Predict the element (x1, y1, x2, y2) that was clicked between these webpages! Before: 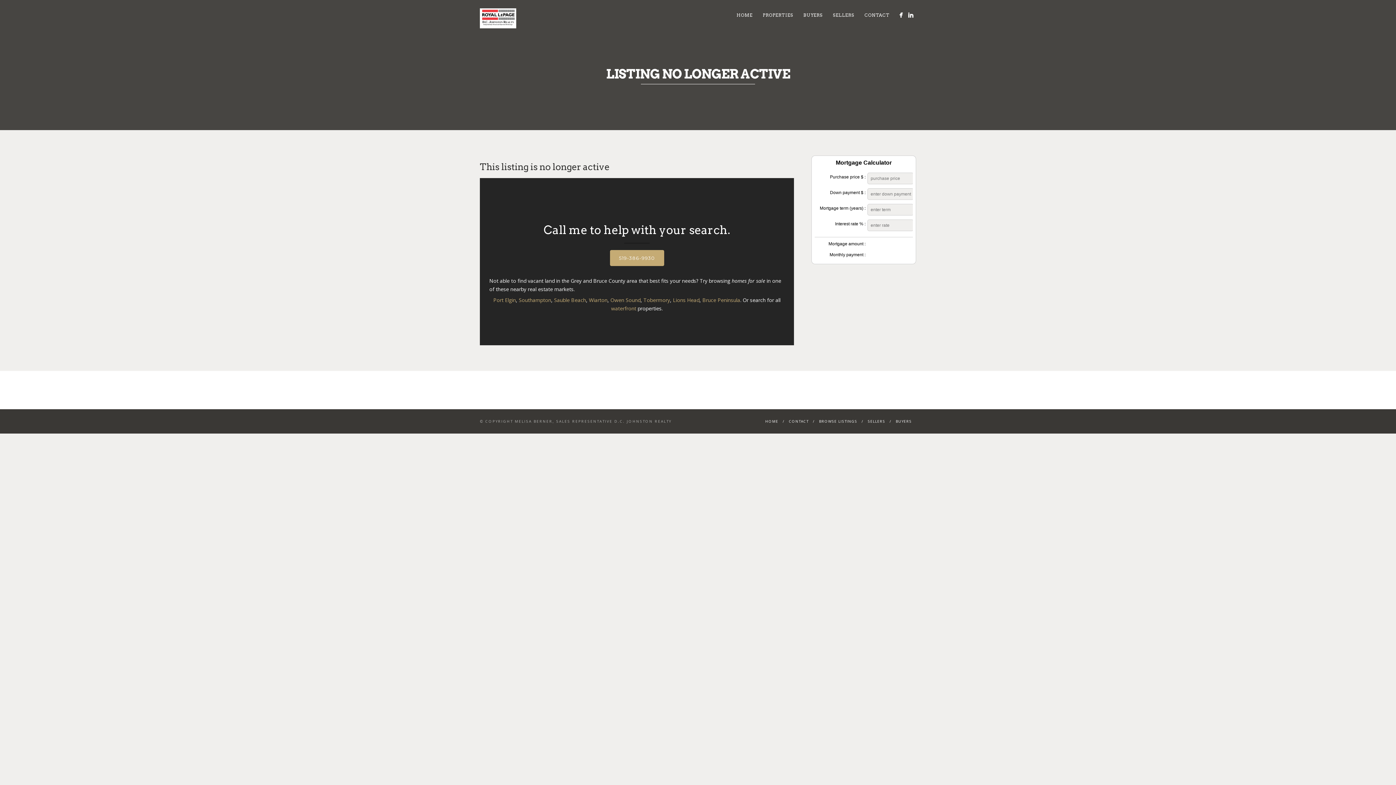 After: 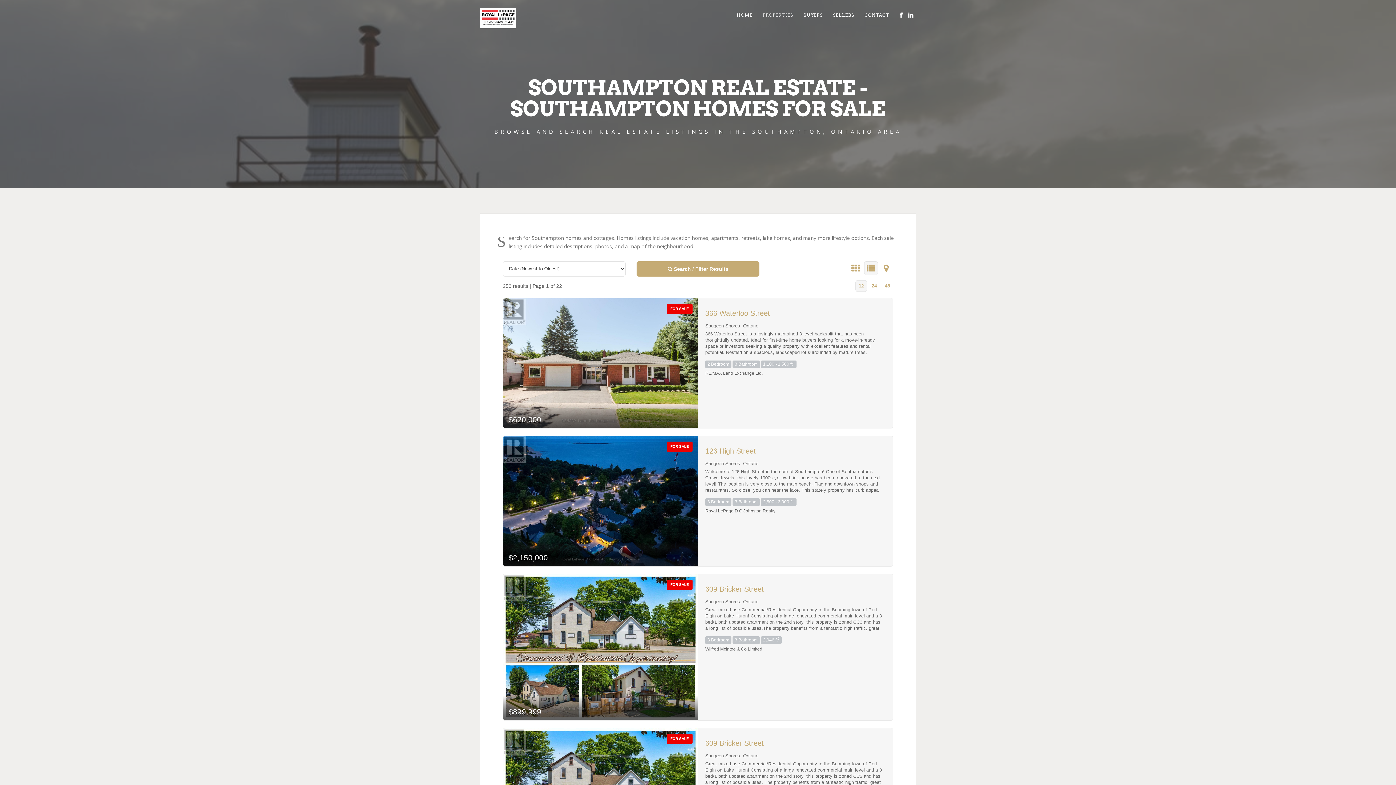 Action: bbox: (518, 296, 551, 303) label: Southampton